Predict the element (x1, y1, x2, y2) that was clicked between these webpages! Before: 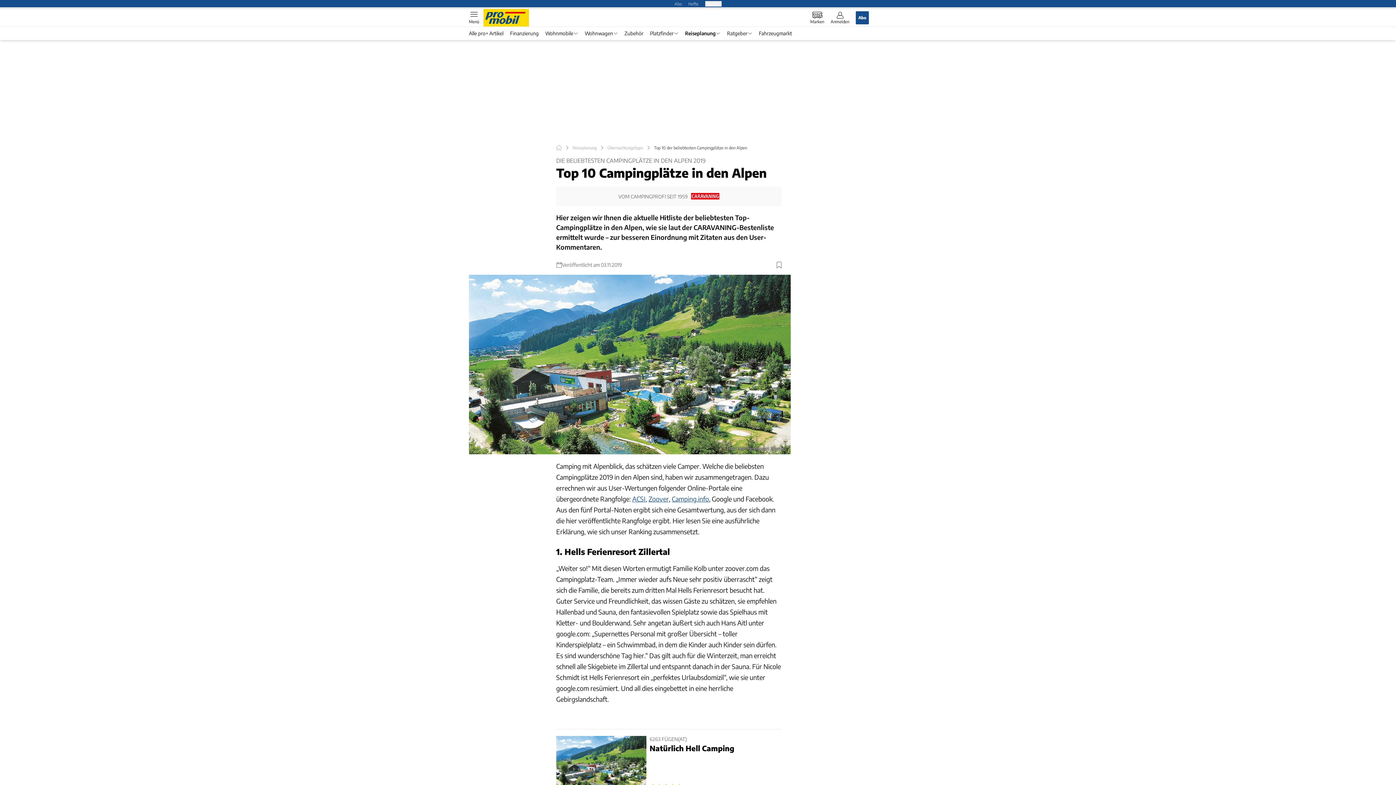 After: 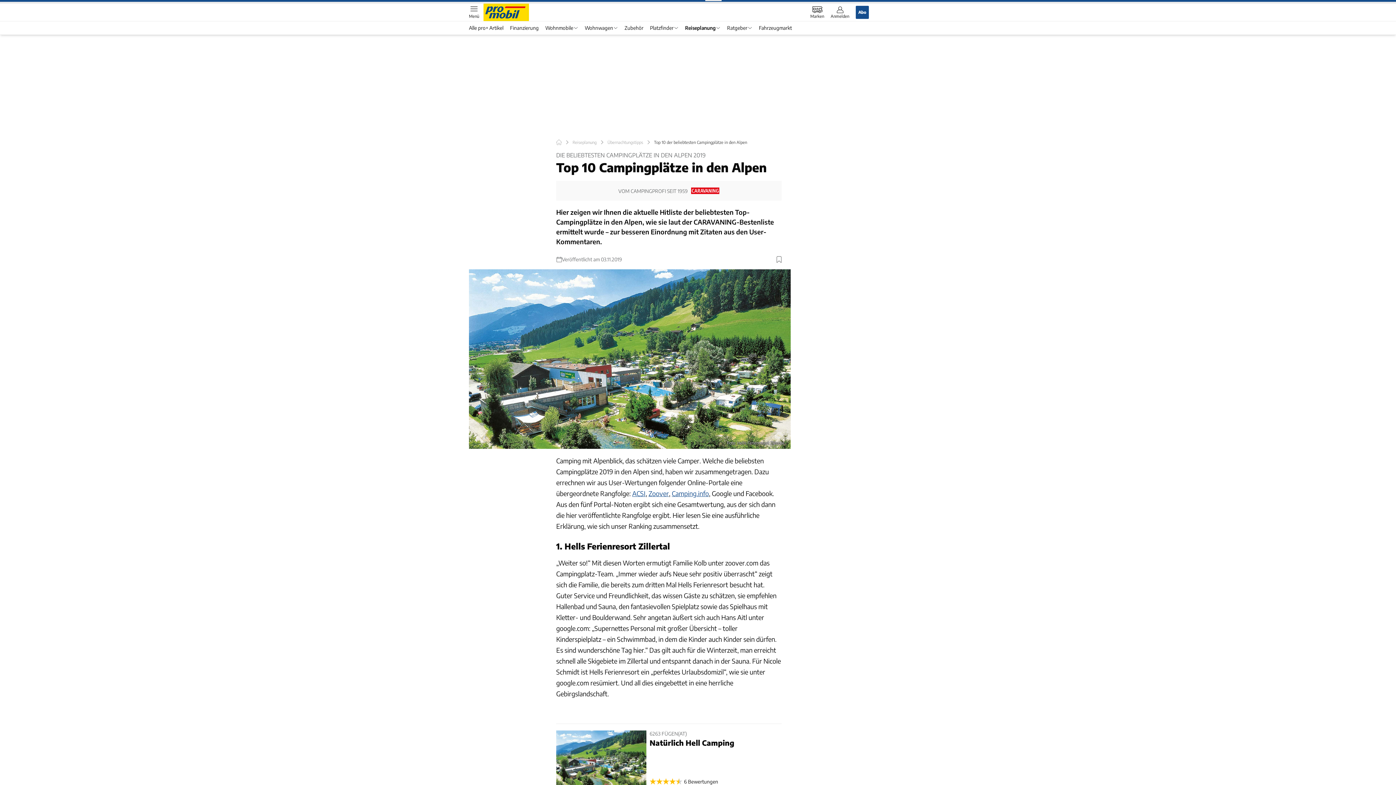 Action: label: 6263 FÜGEN(AT)
Natürlich Hell Camping
6 Bewertungen bbox: (556, 736, 781, 791)